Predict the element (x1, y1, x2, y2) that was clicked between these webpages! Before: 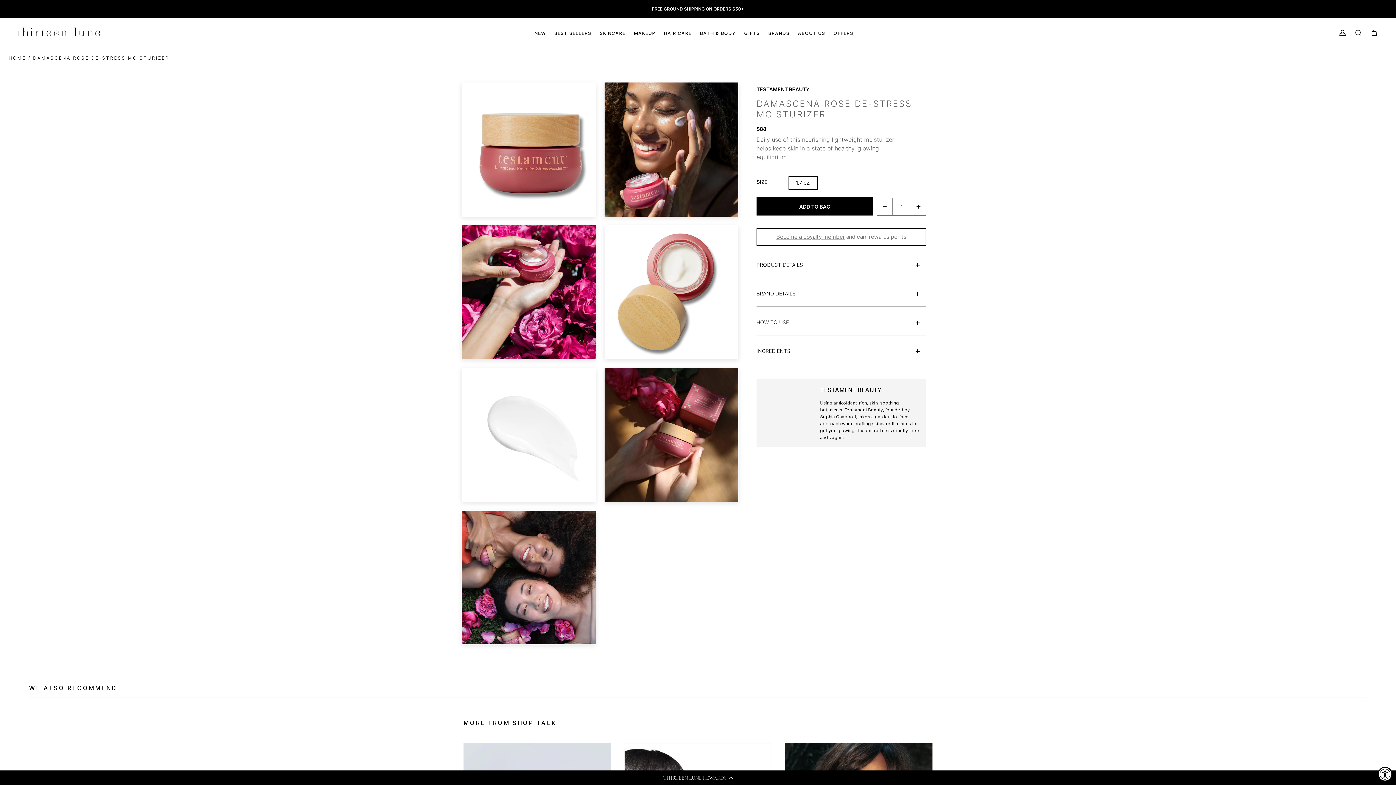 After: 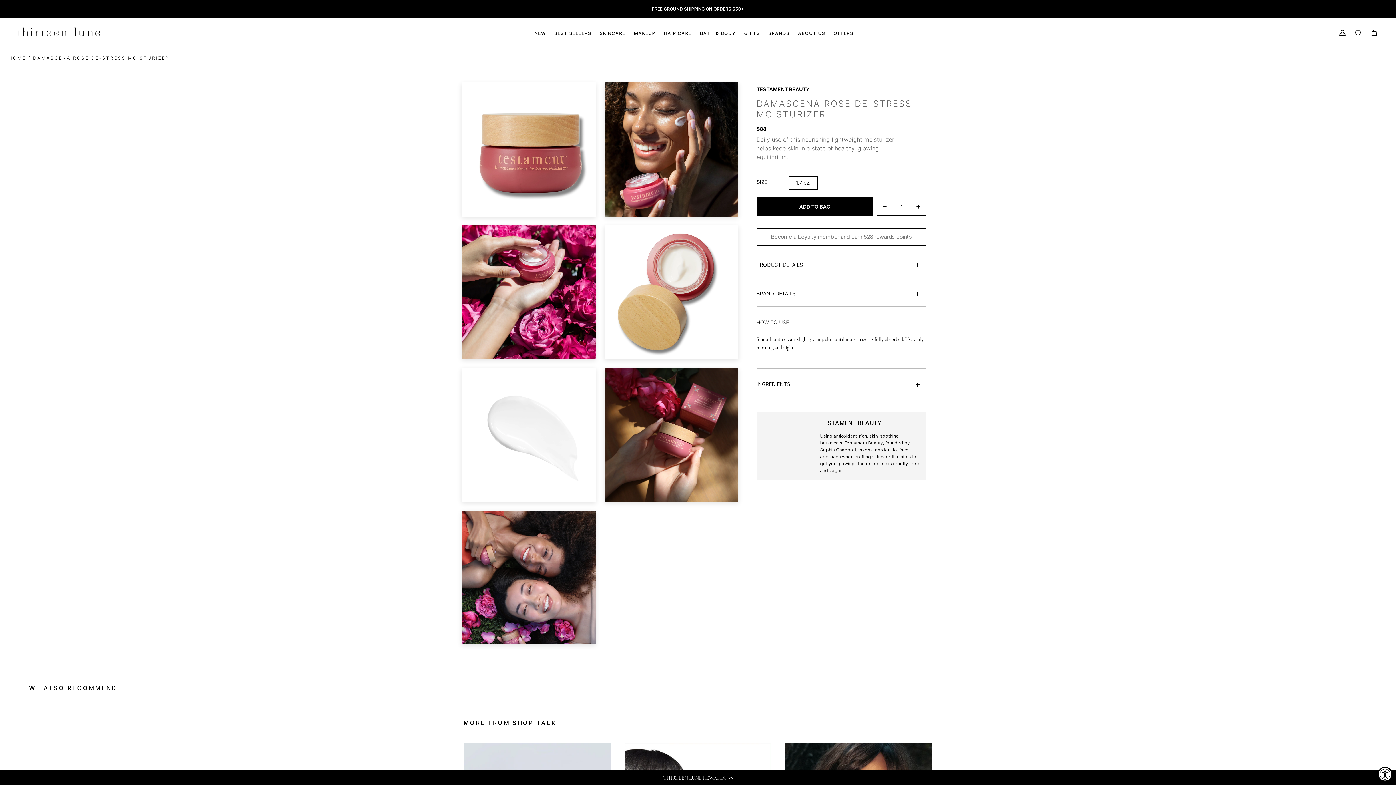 Action: label: HOW TO USE bbox: (756, 310, 926, 335)